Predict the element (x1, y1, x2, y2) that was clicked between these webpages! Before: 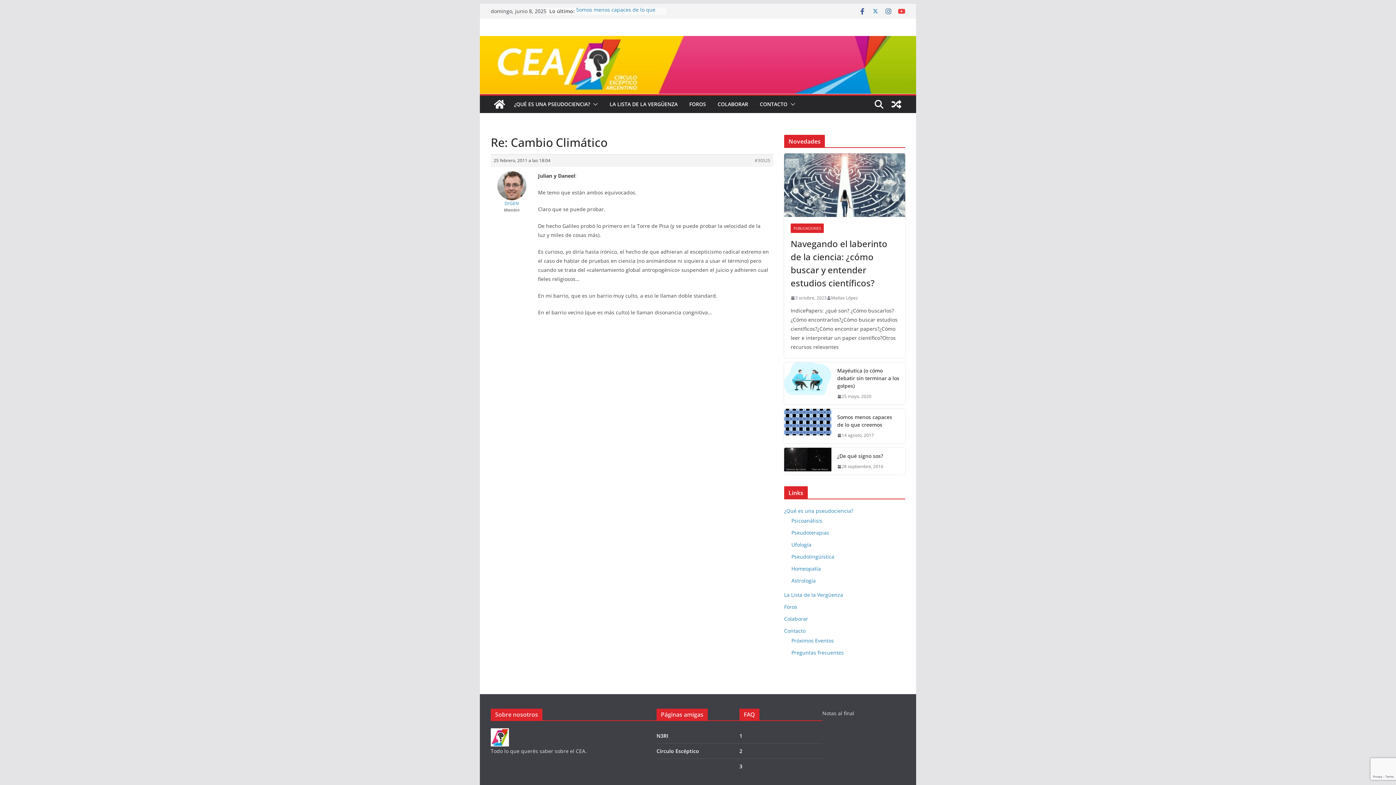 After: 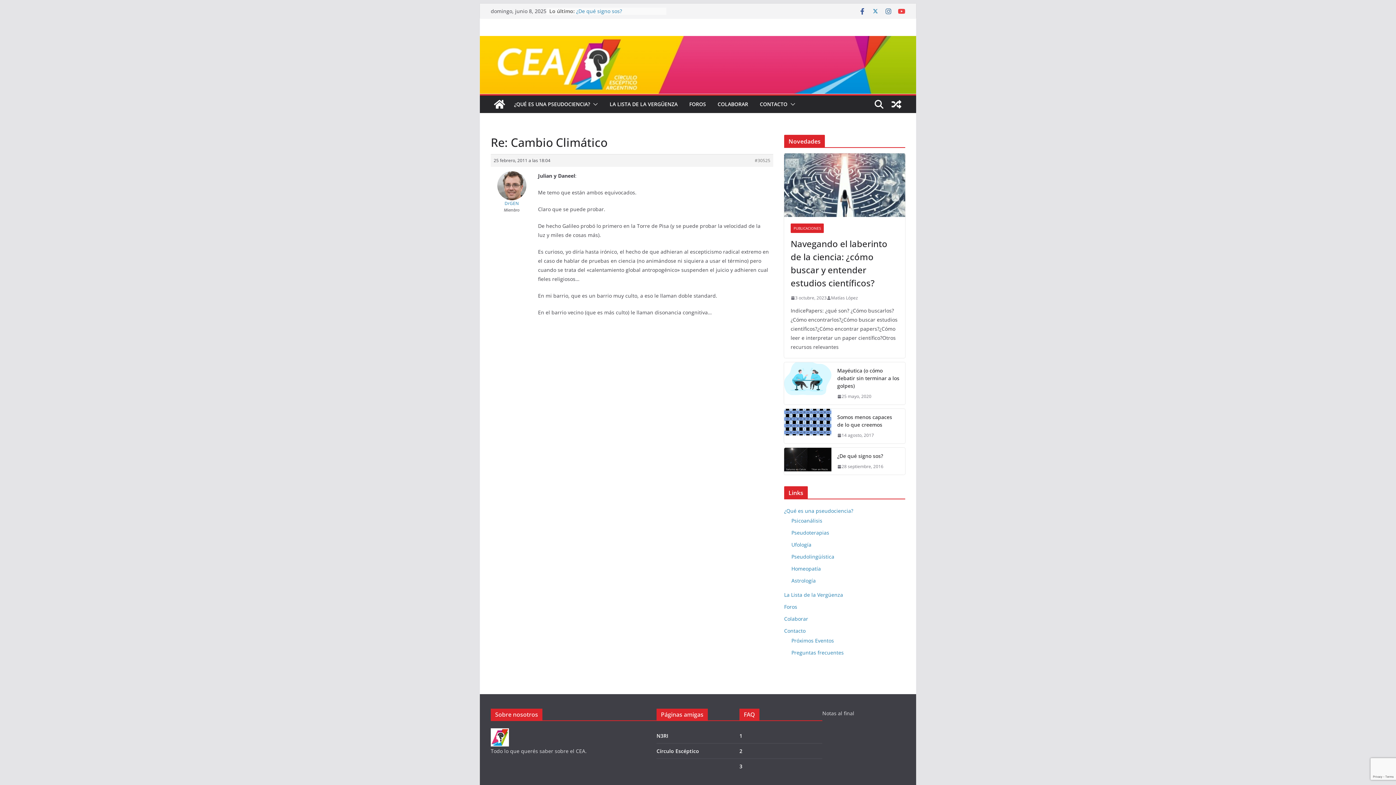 Action: bbox: (872, 7, 879, 14)